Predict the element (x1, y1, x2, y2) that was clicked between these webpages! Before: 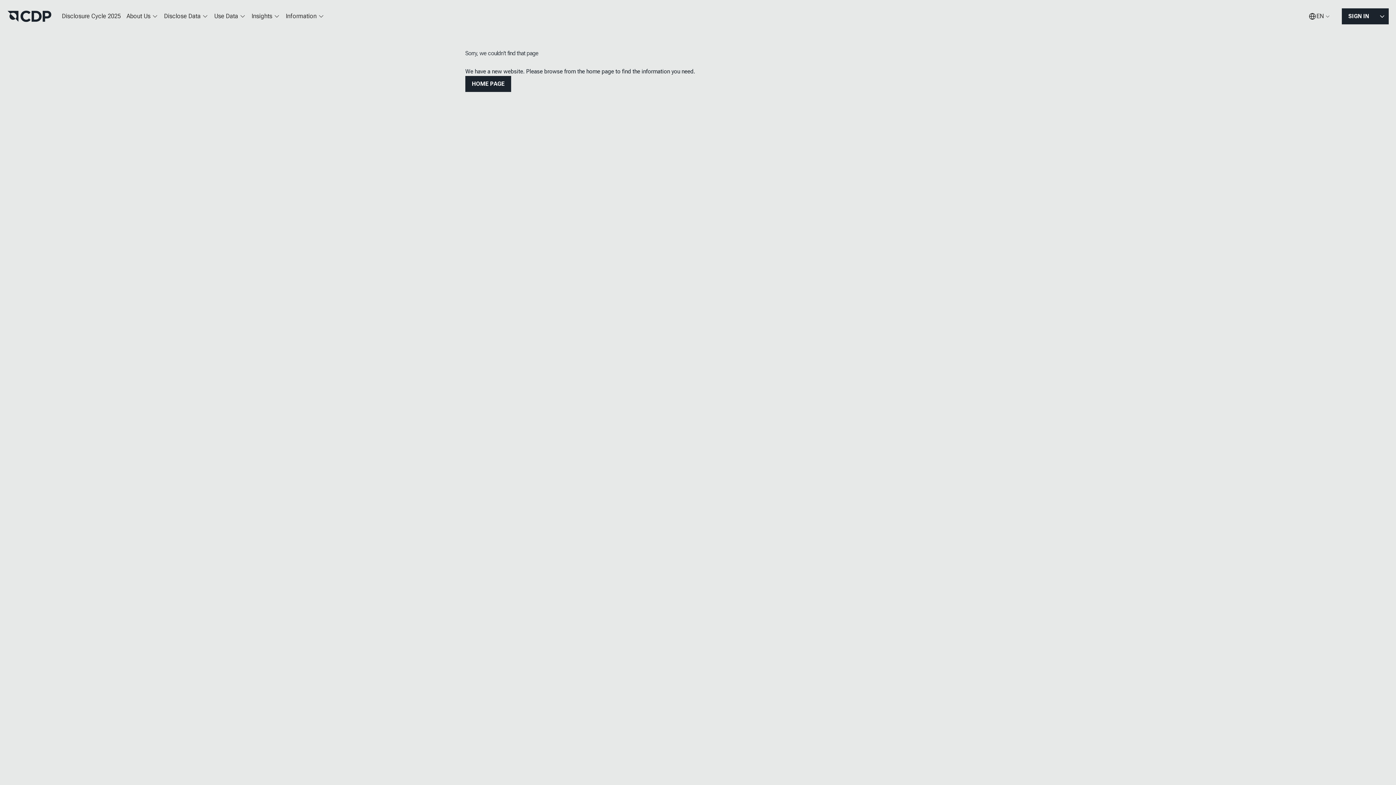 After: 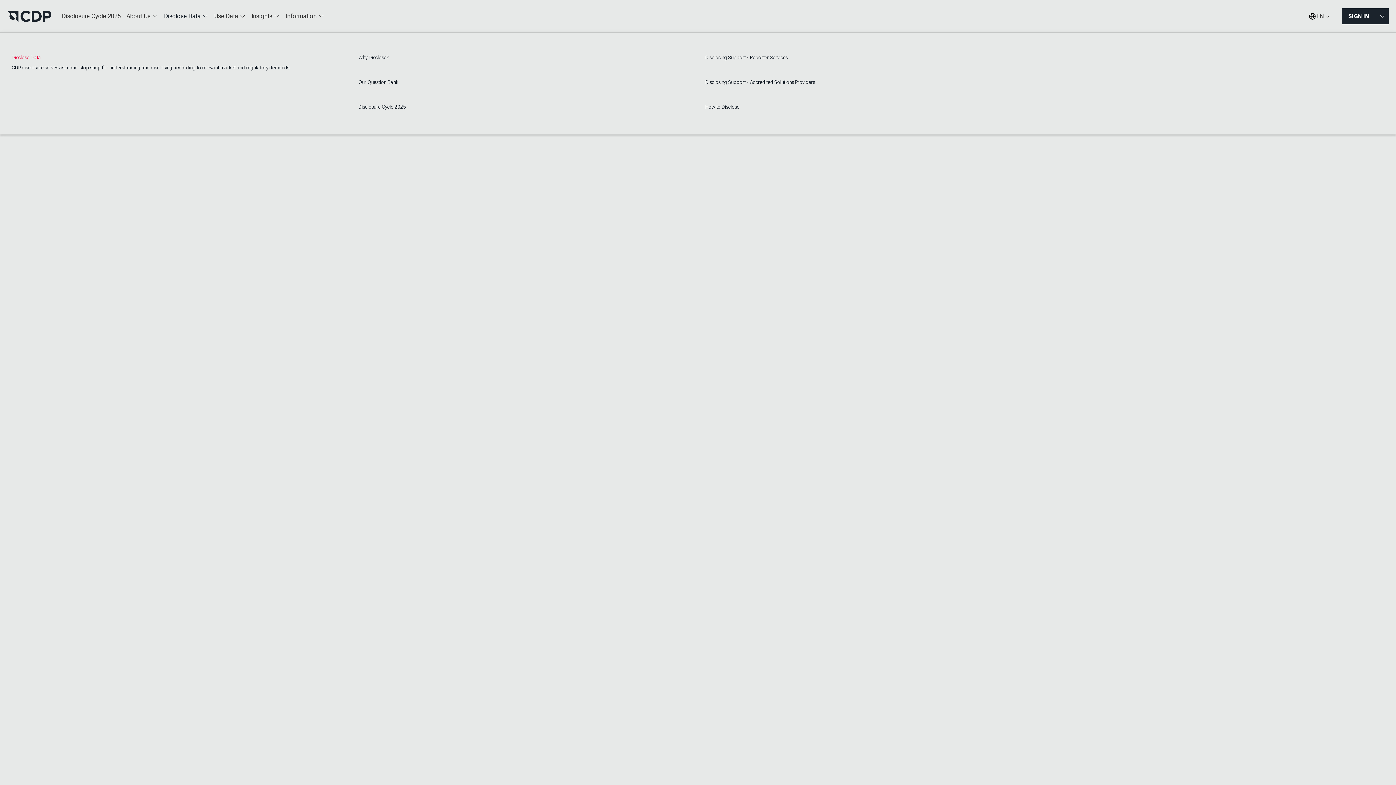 Action: label: Disclose Data bbox: (161, 7, 211, 25)